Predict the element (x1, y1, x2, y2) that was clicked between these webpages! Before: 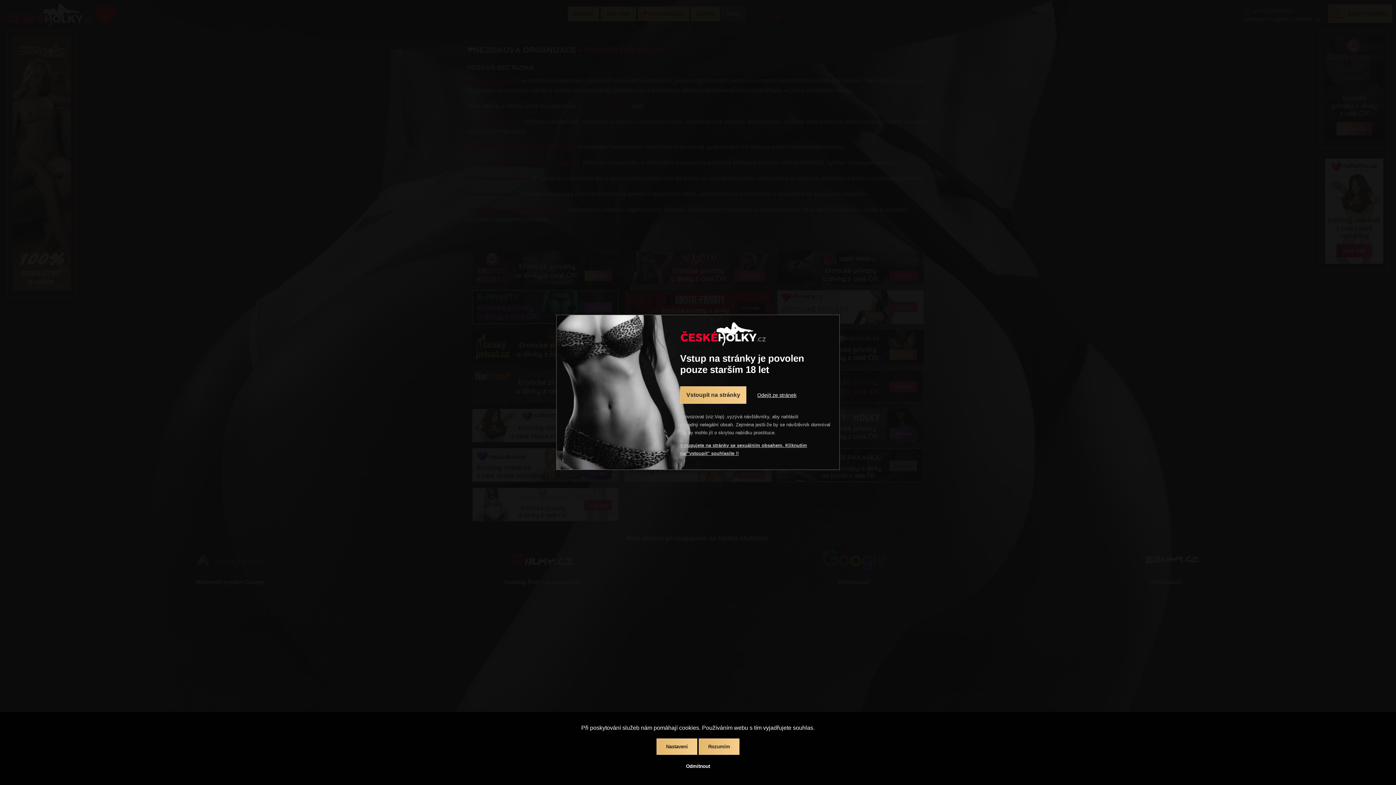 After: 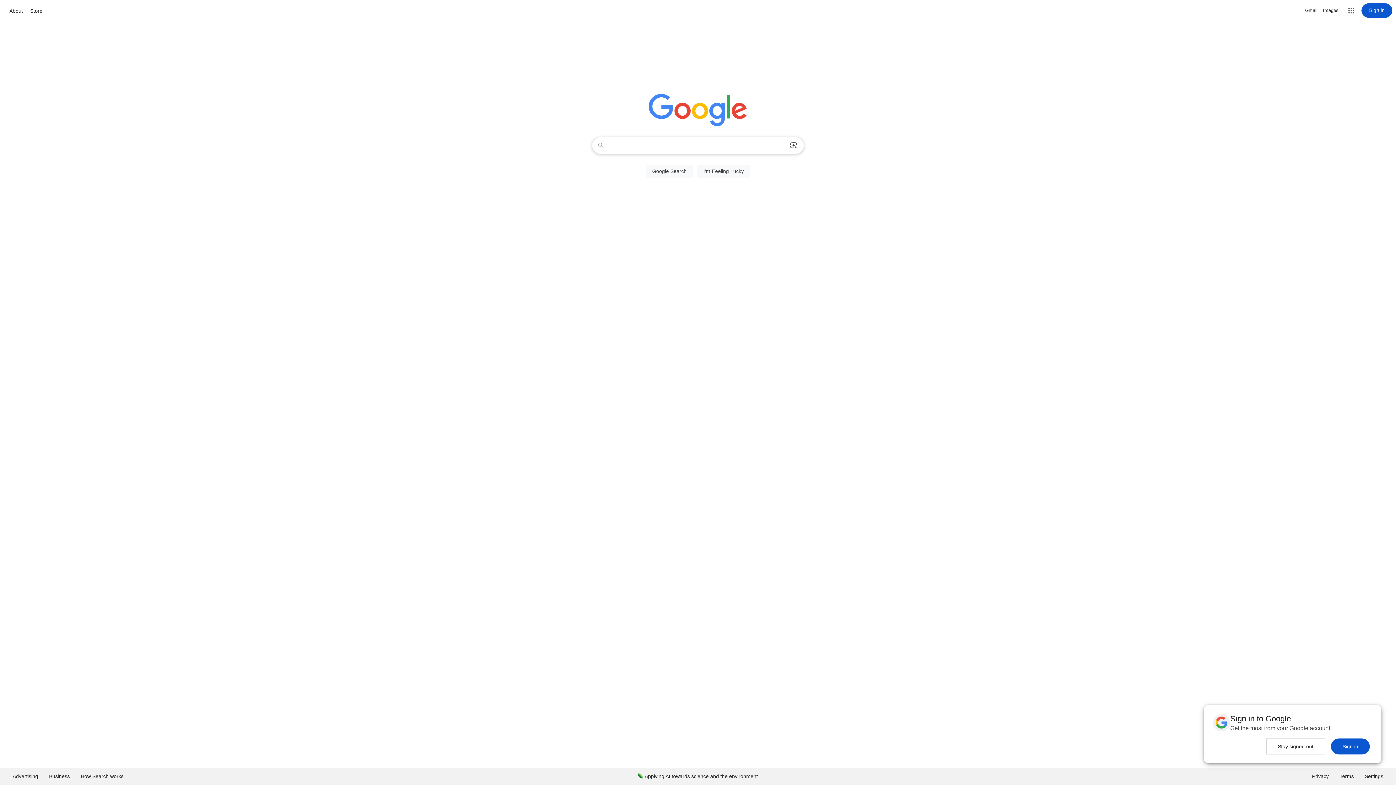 Action: bbox: (757, 392, 796, 398) label: Odejít ze stránek